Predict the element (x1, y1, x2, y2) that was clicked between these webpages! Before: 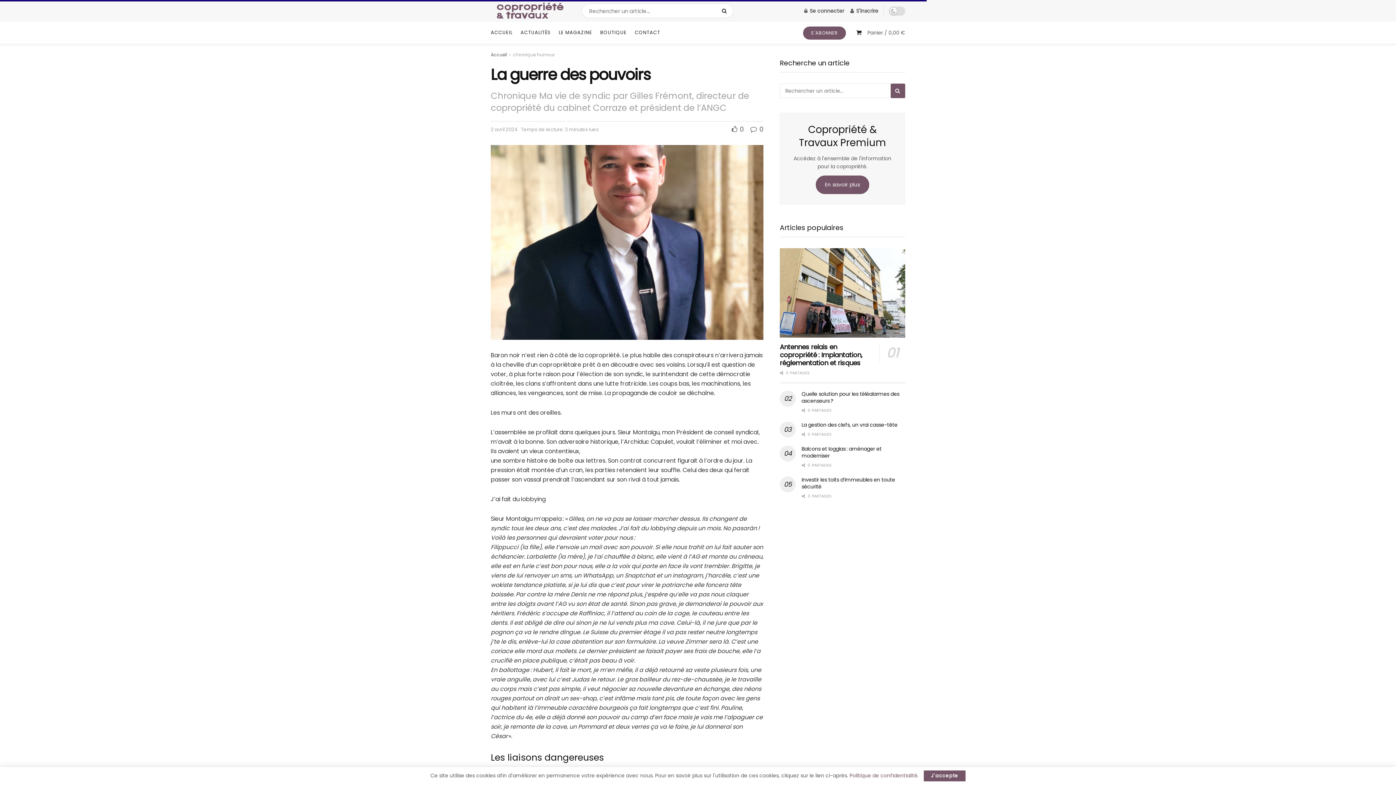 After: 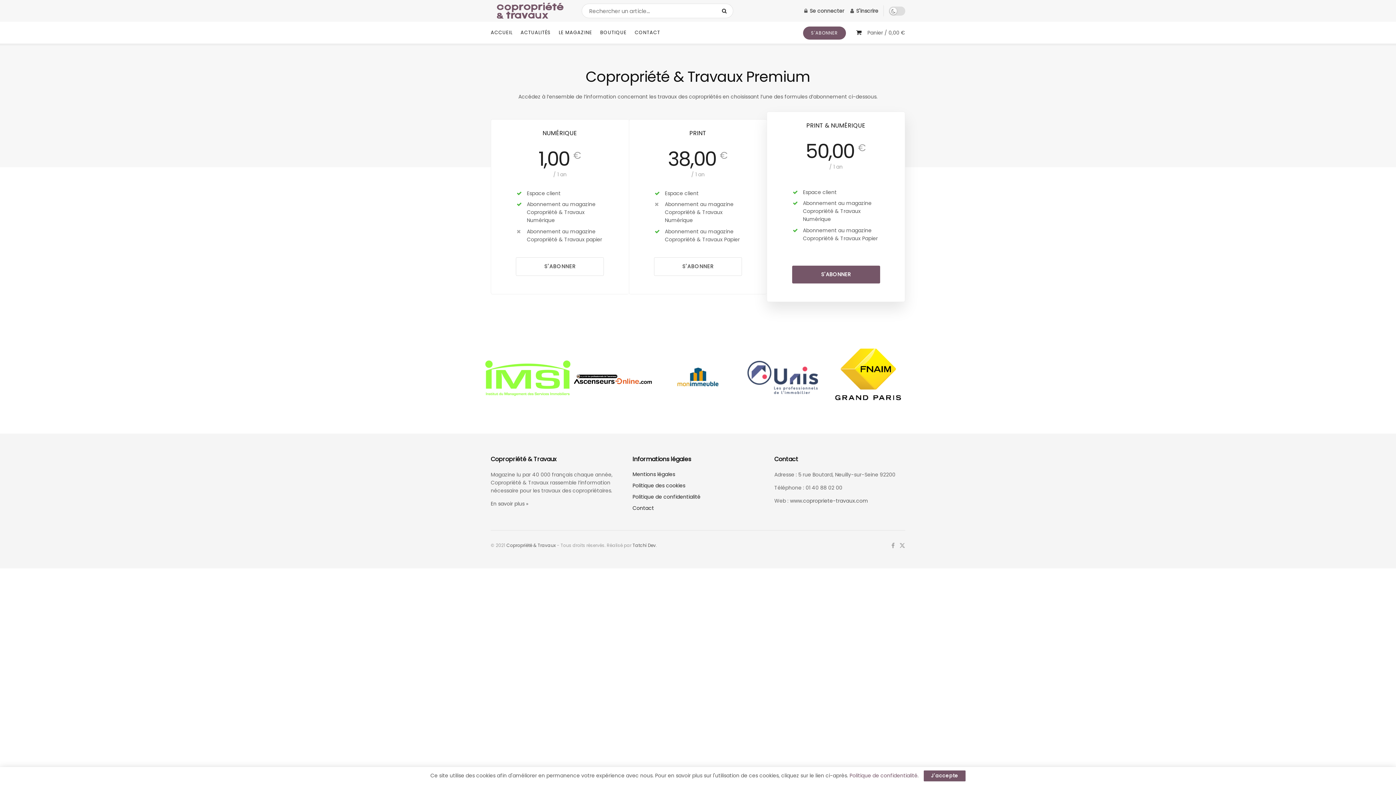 Action: label: En savoir plus bbox: (816, 175, 869, 194)